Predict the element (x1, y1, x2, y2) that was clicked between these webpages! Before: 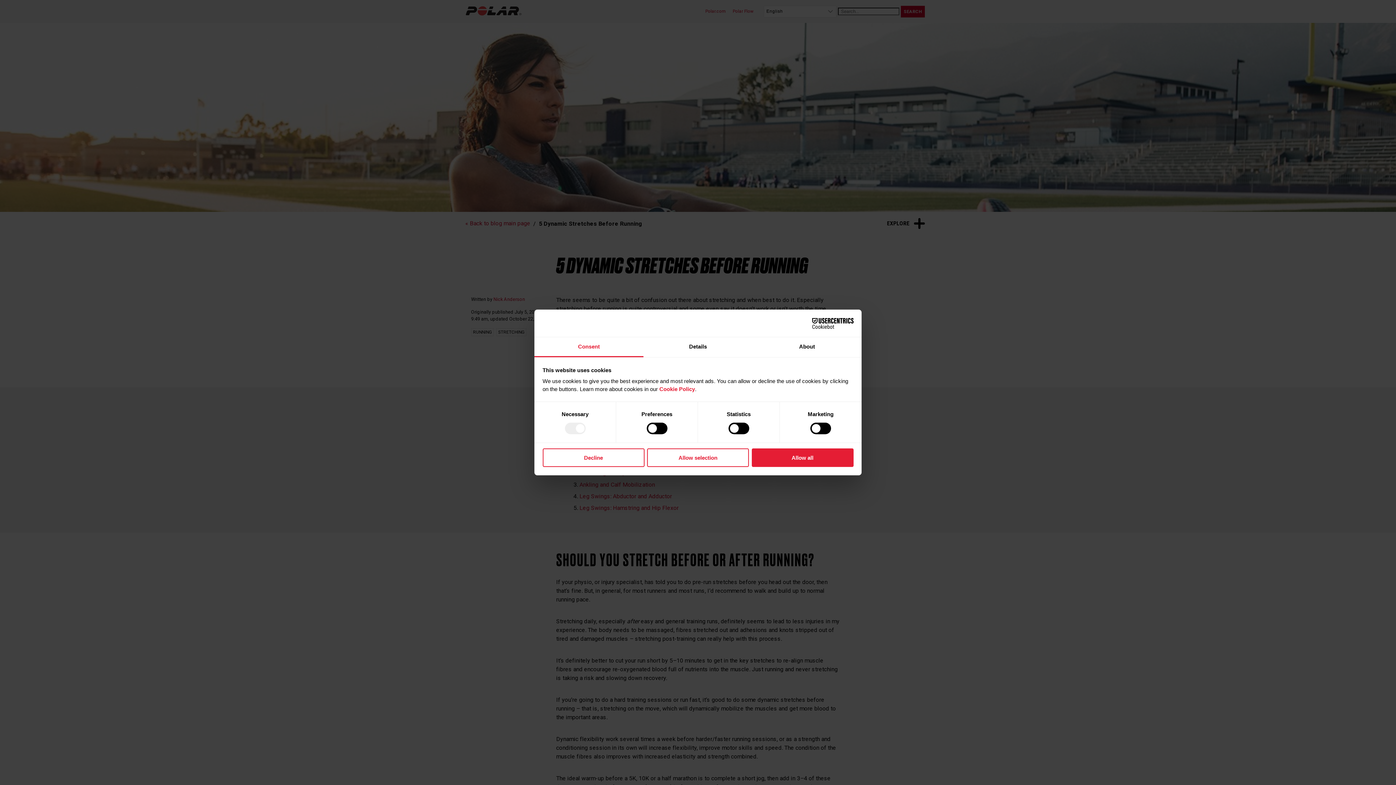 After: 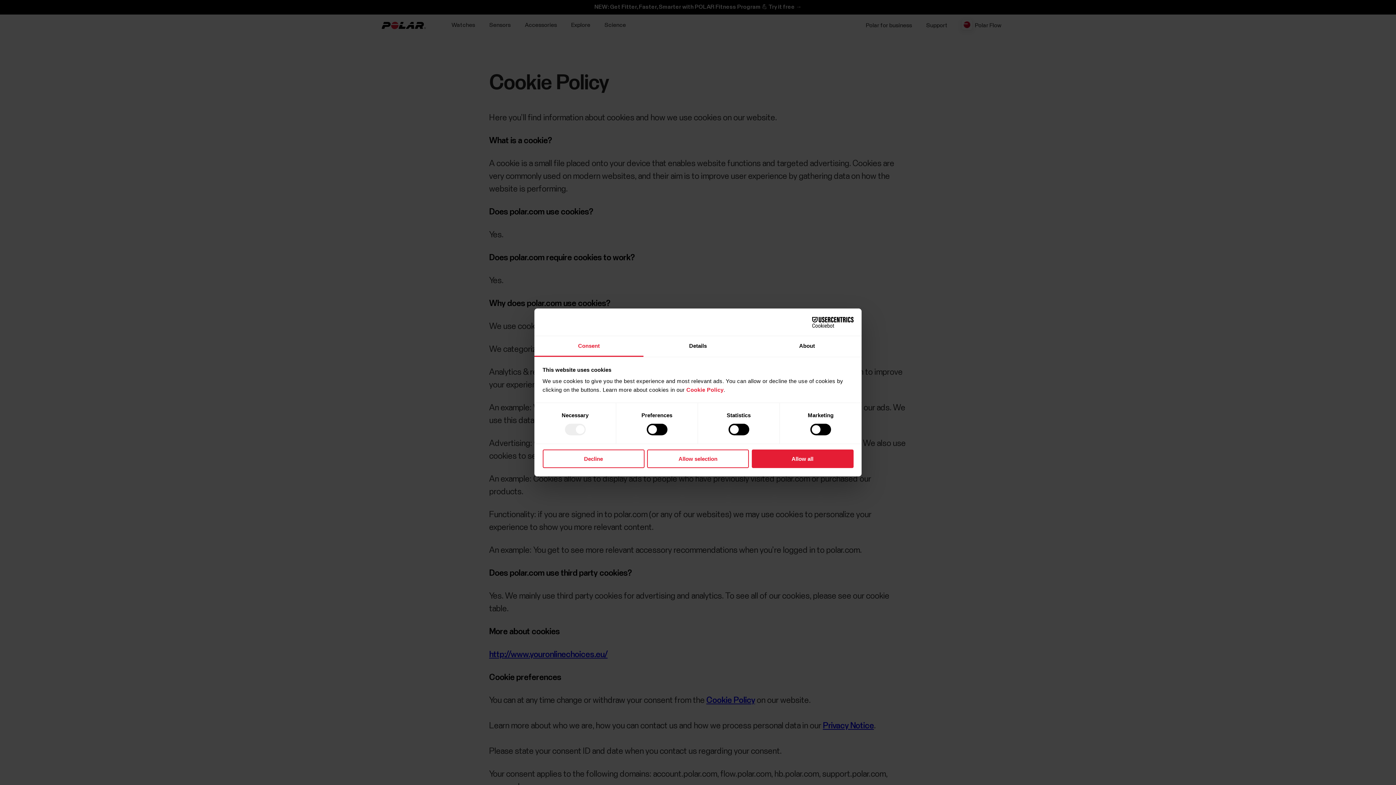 Action: label: Cookie Policy bbox: (659, 386, 695, 392)